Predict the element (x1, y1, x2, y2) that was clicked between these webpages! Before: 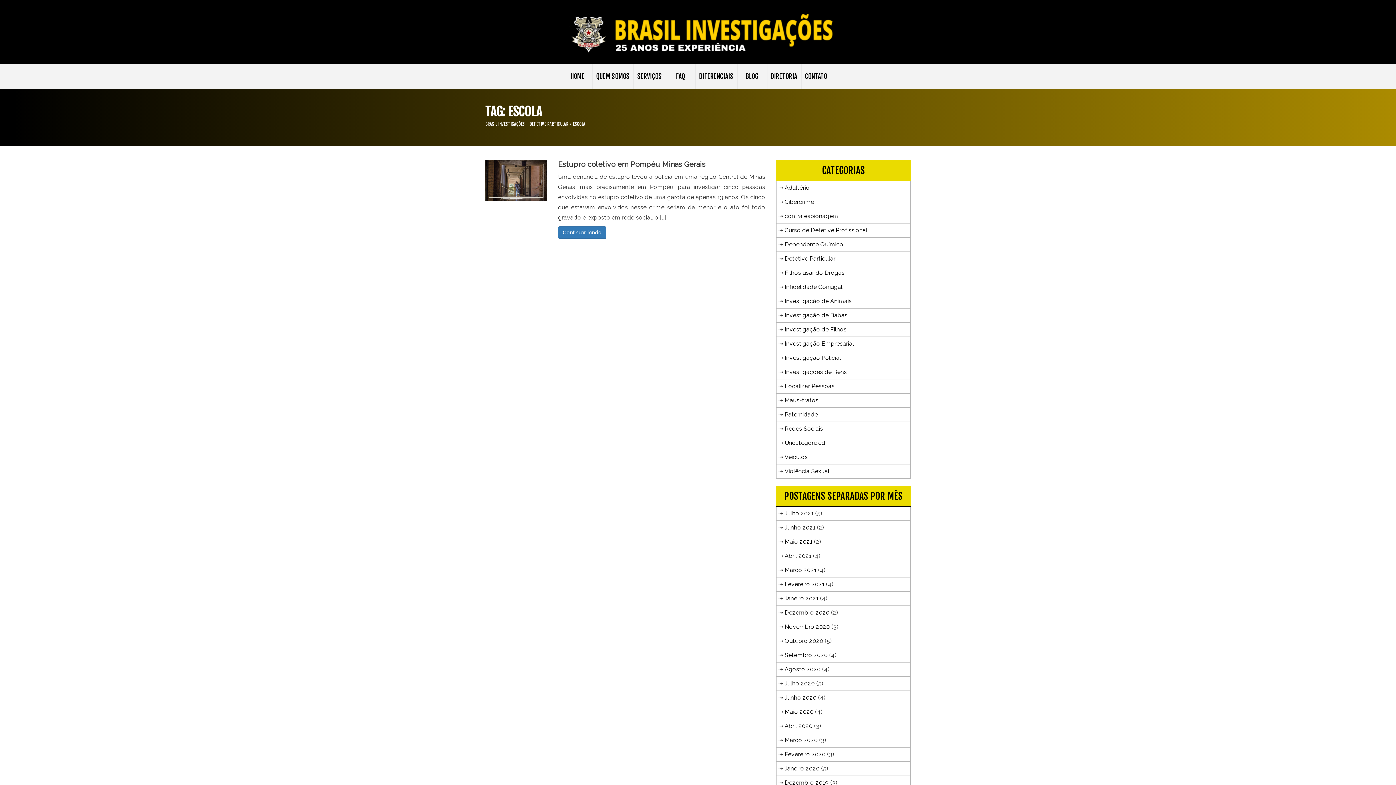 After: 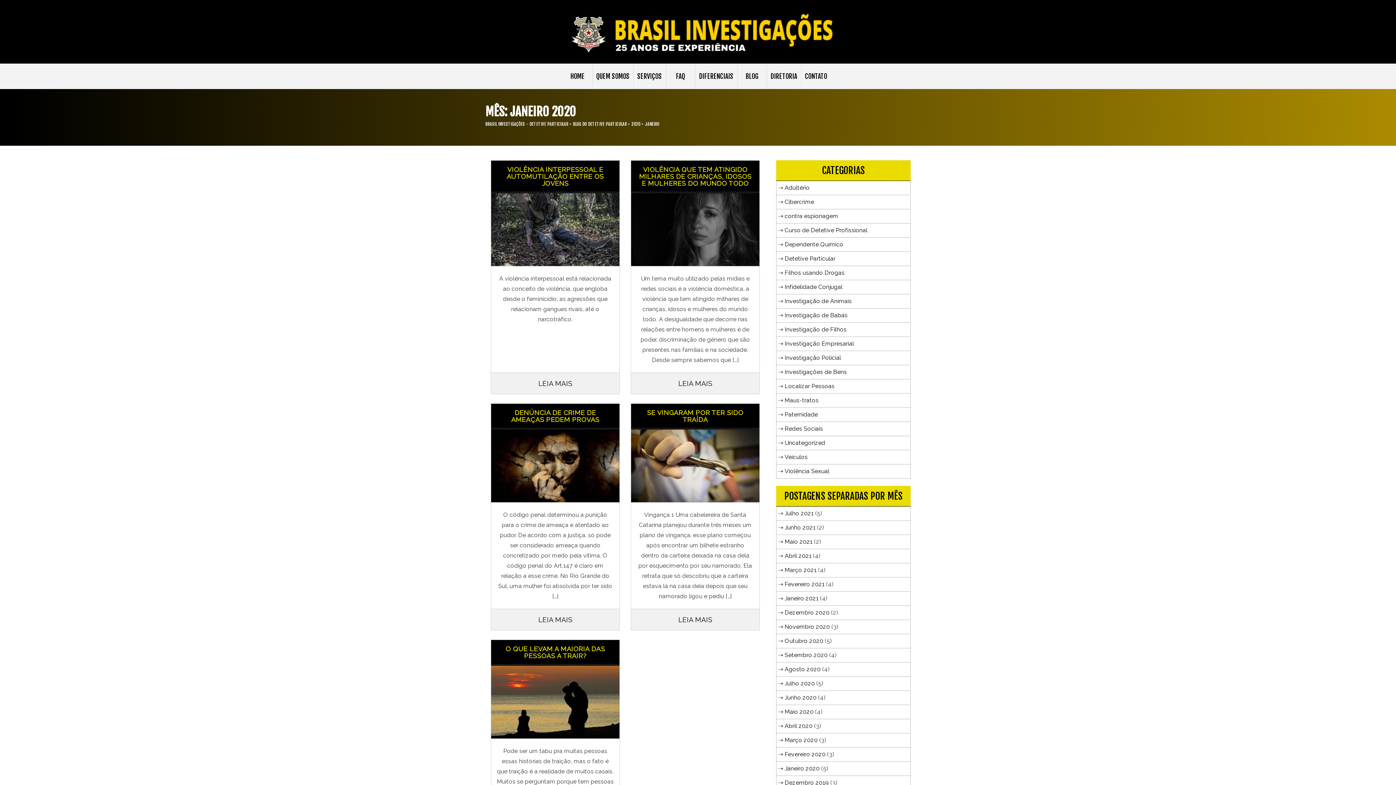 Action: bbox: (784, 764, 819, 774) label: Janeiro 2020